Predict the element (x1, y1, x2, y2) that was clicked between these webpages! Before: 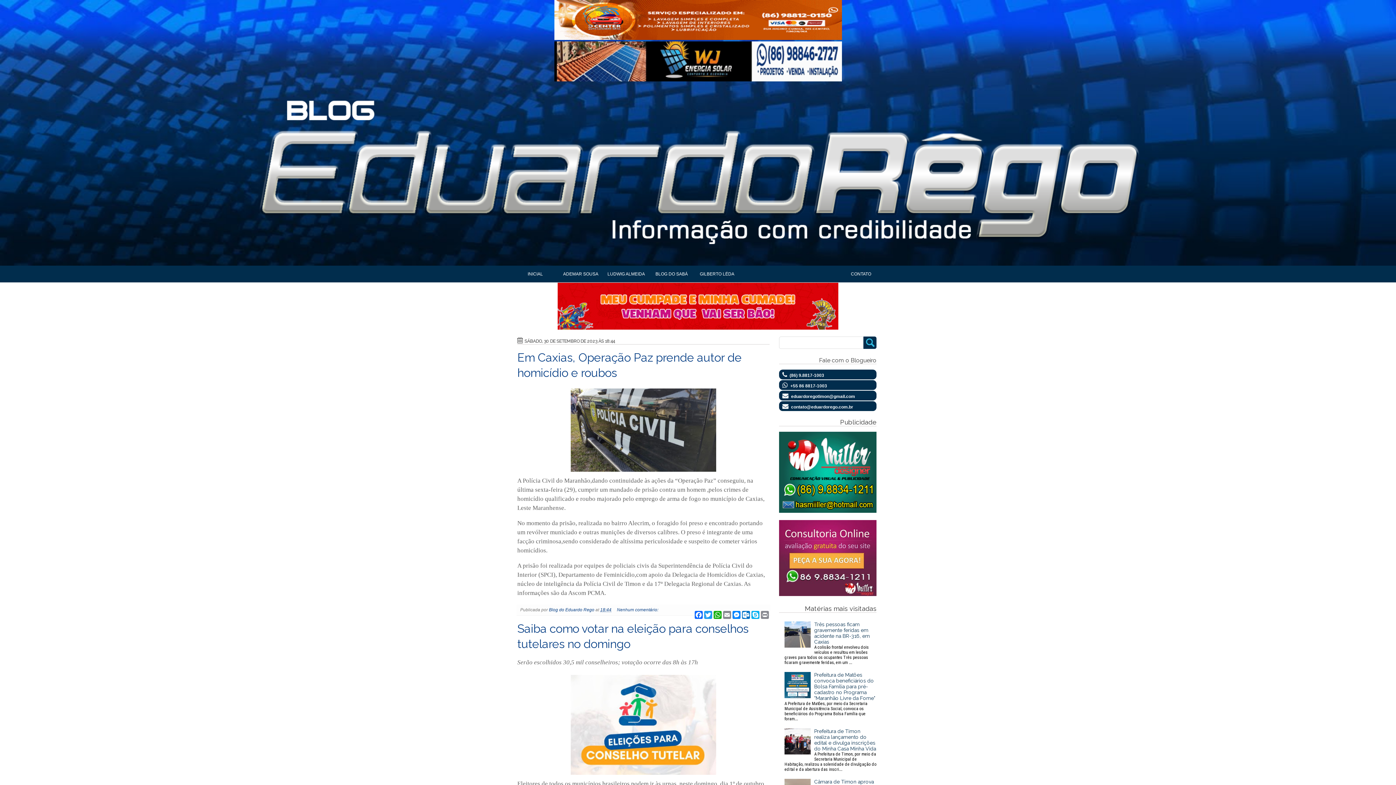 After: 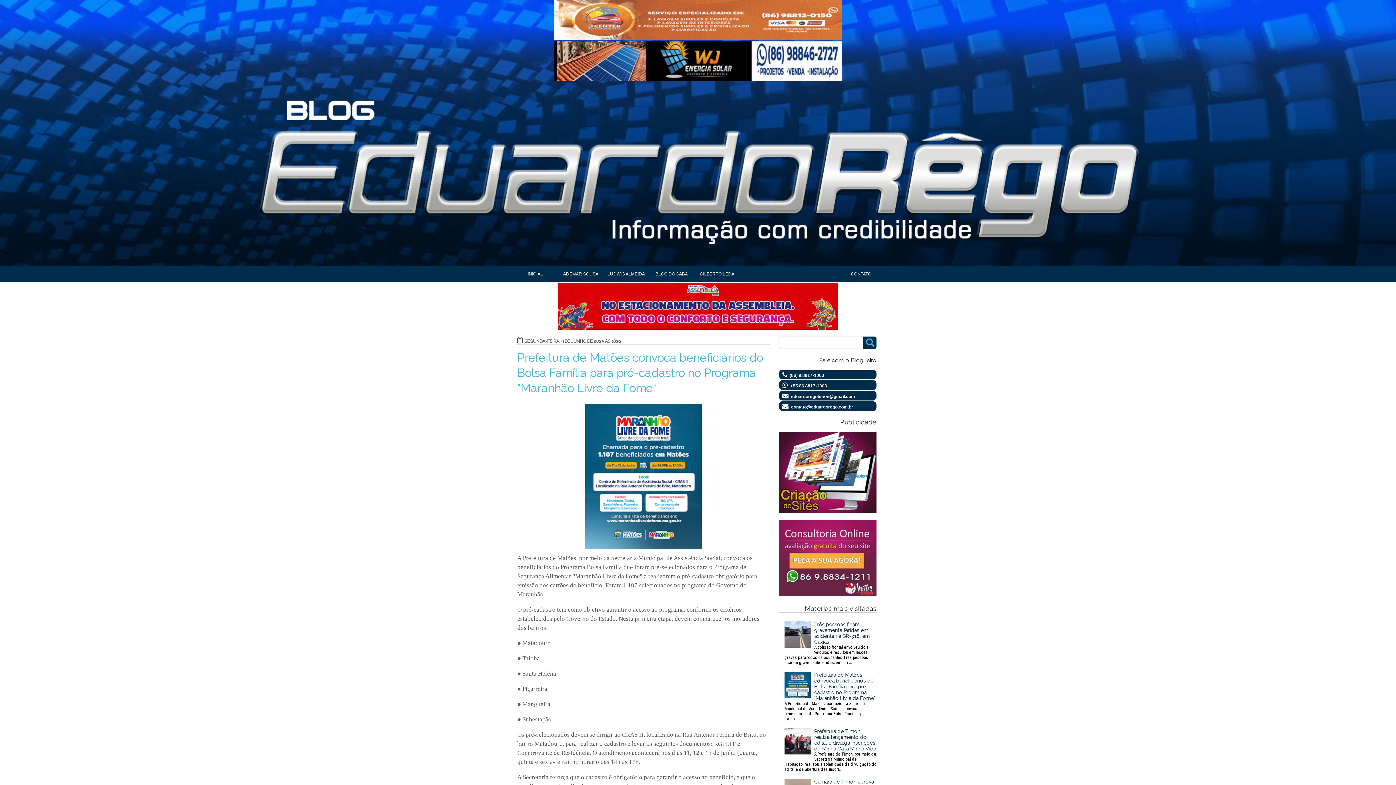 Action: bbox: (784, 672, 876, 721) label: Prefeitura de Matões convoca beneficiários do Bolsa Família para pré-cadastro no Programa "Maranhão Livre da Fome"
A Prefeitura de Matões, por meio da Secretaria Municipal de Assistência Social, convoca os beneficiários do Programa Bolsa Família que foram...